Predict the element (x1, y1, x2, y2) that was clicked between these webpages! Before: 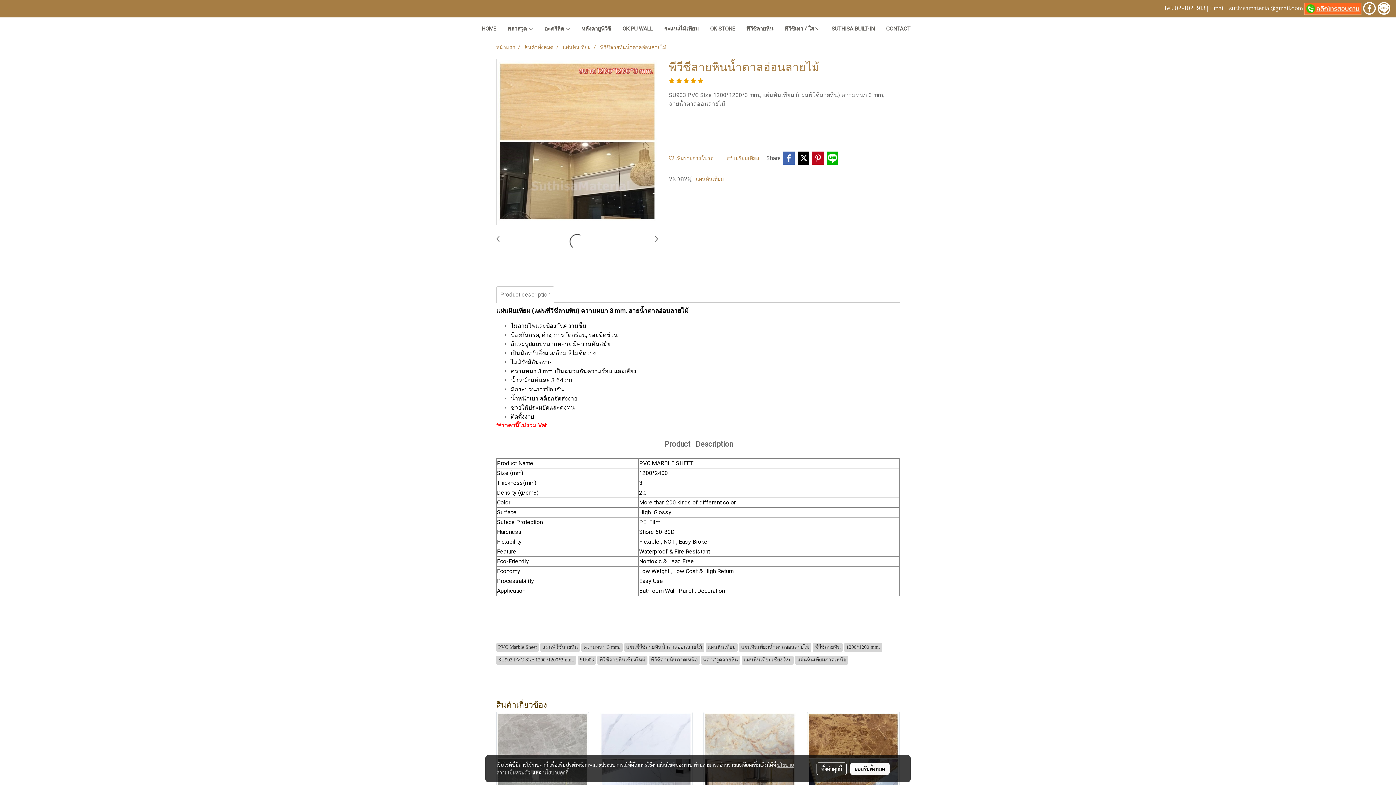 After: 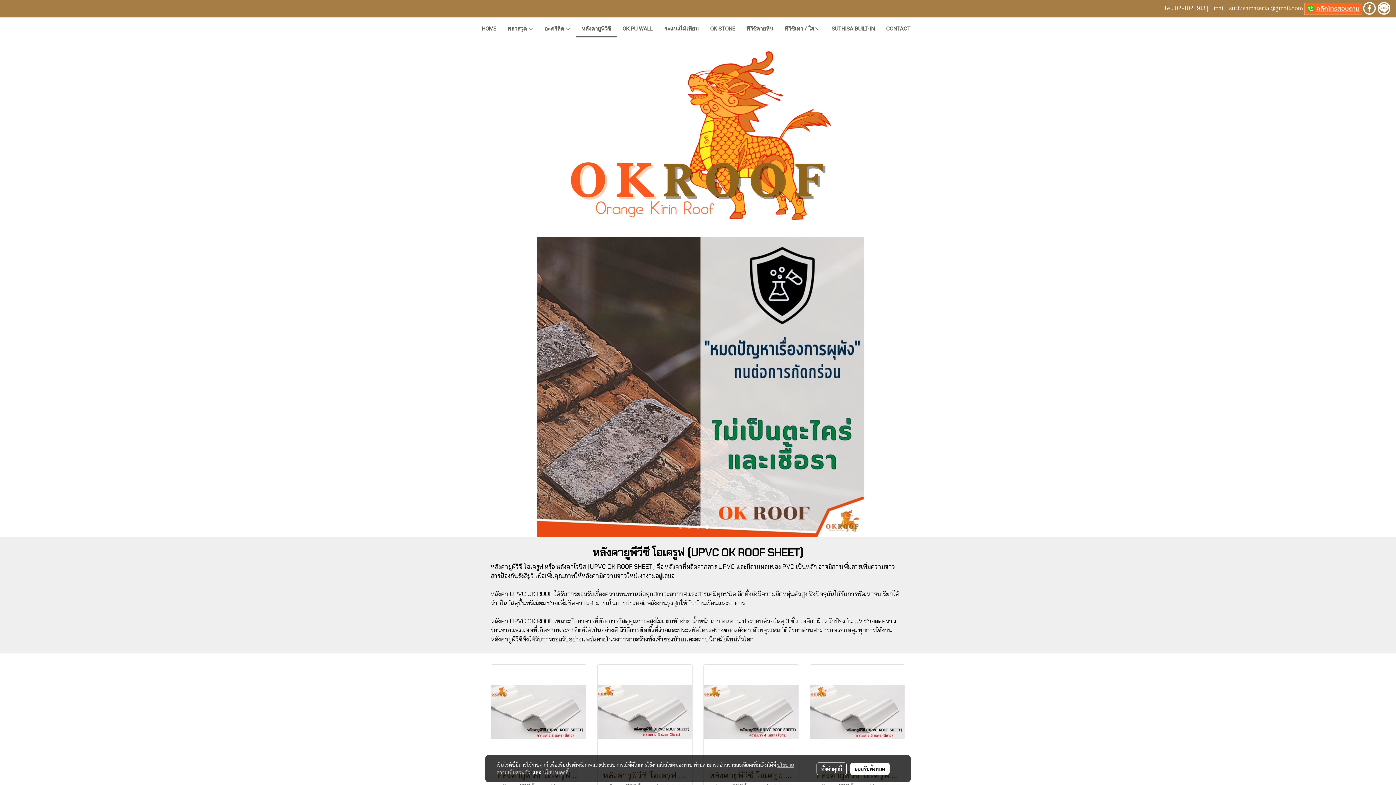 Action: label: หลังคายูพีวีซี bbox: (576, 21, 616, 37)